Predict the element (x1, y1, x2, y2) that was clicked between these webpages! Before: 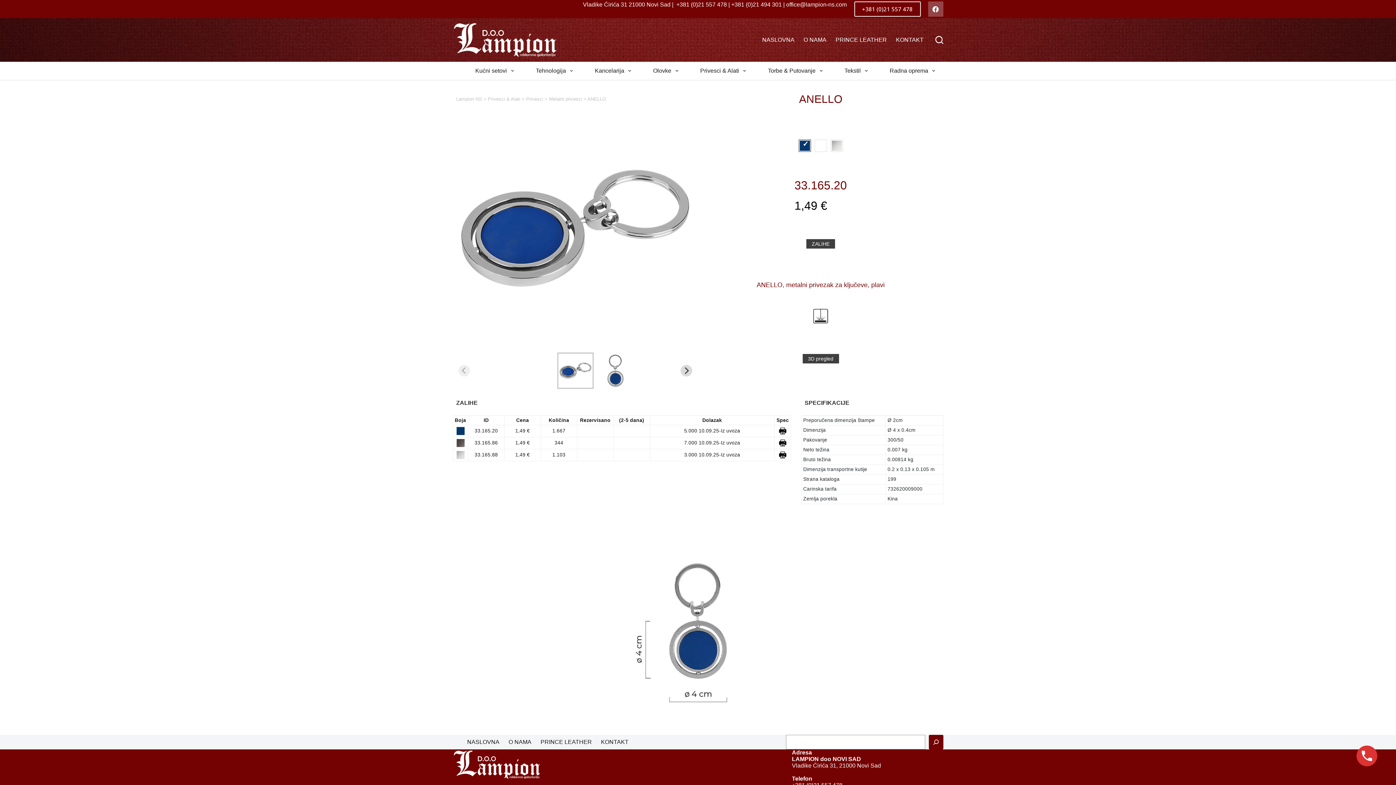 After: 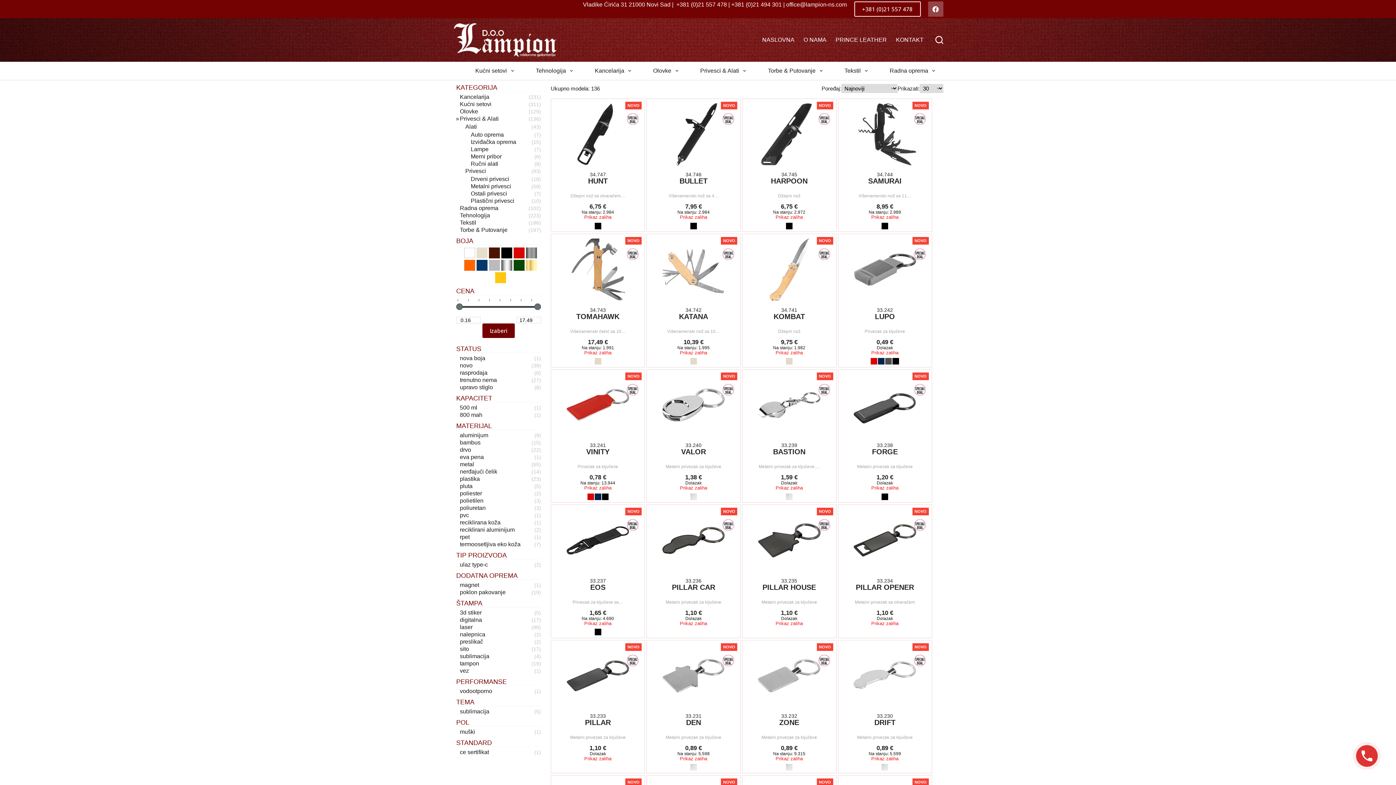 Action: bbox: (695, 61, 750, 80) label: Privesci & Alati